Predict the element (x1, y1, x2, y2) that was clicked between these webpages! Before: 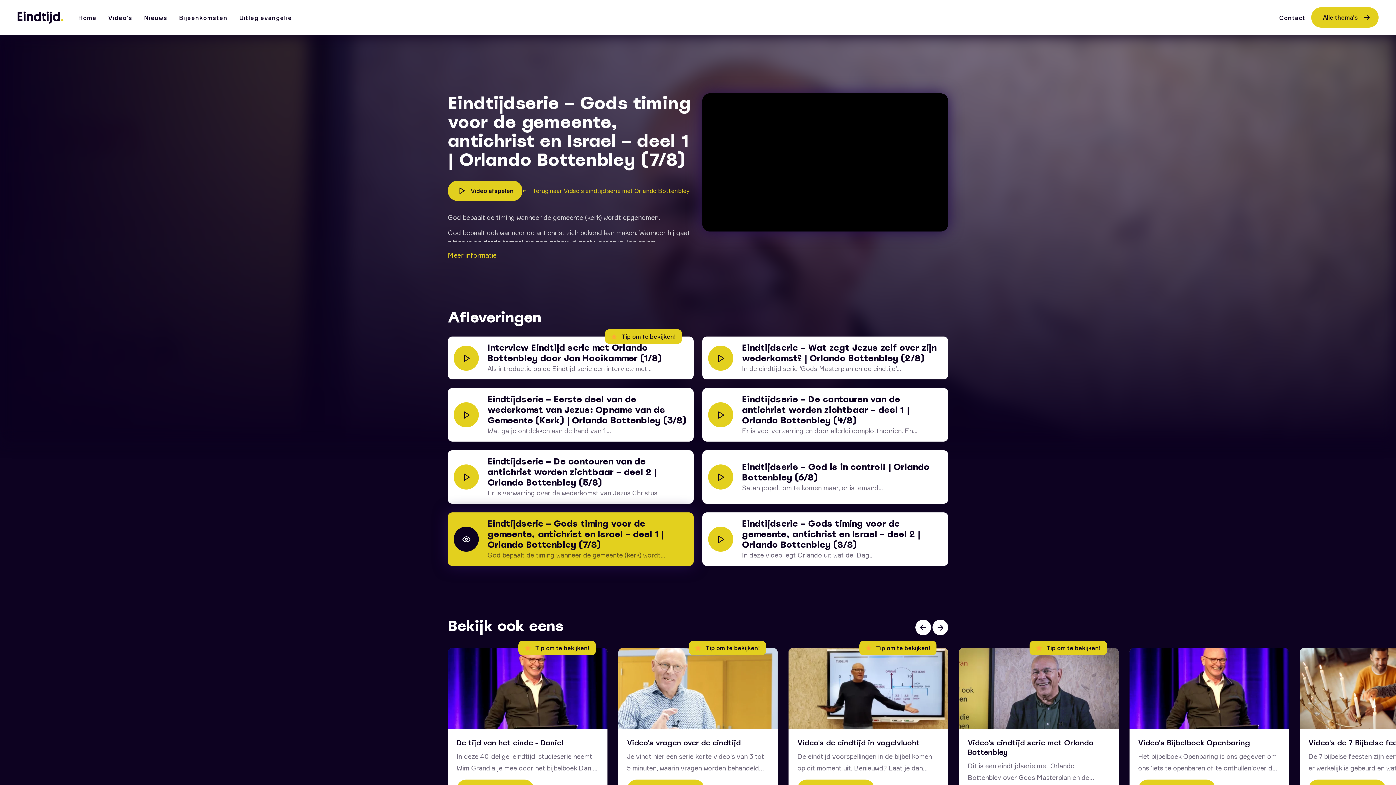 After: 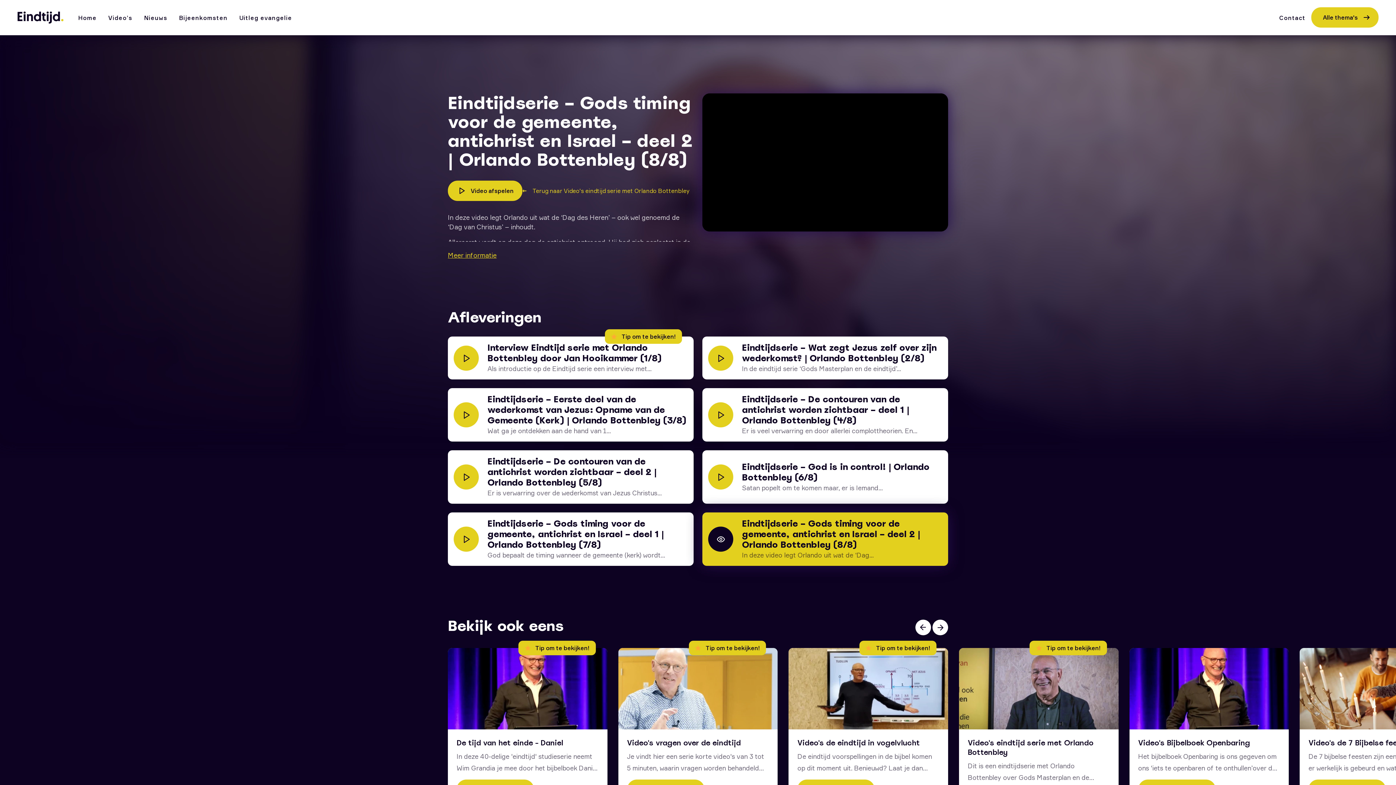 Action: label: Eindtijdserie – Gods timing voor de gemeente, antichrist en Israel – deel 2 | Orlando Bottenbley (8/8)

In deze video legt Orlando uit wat de ‘Dag... bbox: (702, 512, 948, 566)